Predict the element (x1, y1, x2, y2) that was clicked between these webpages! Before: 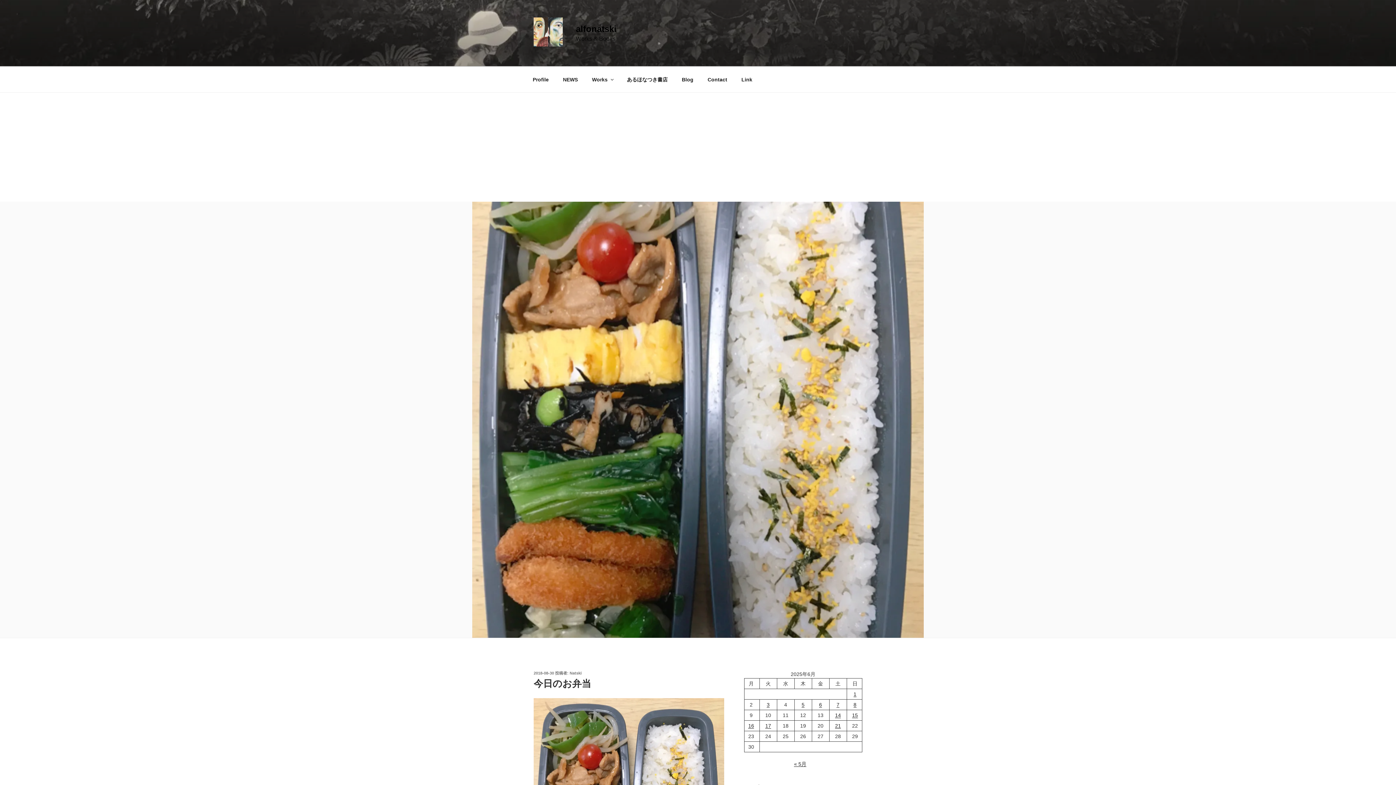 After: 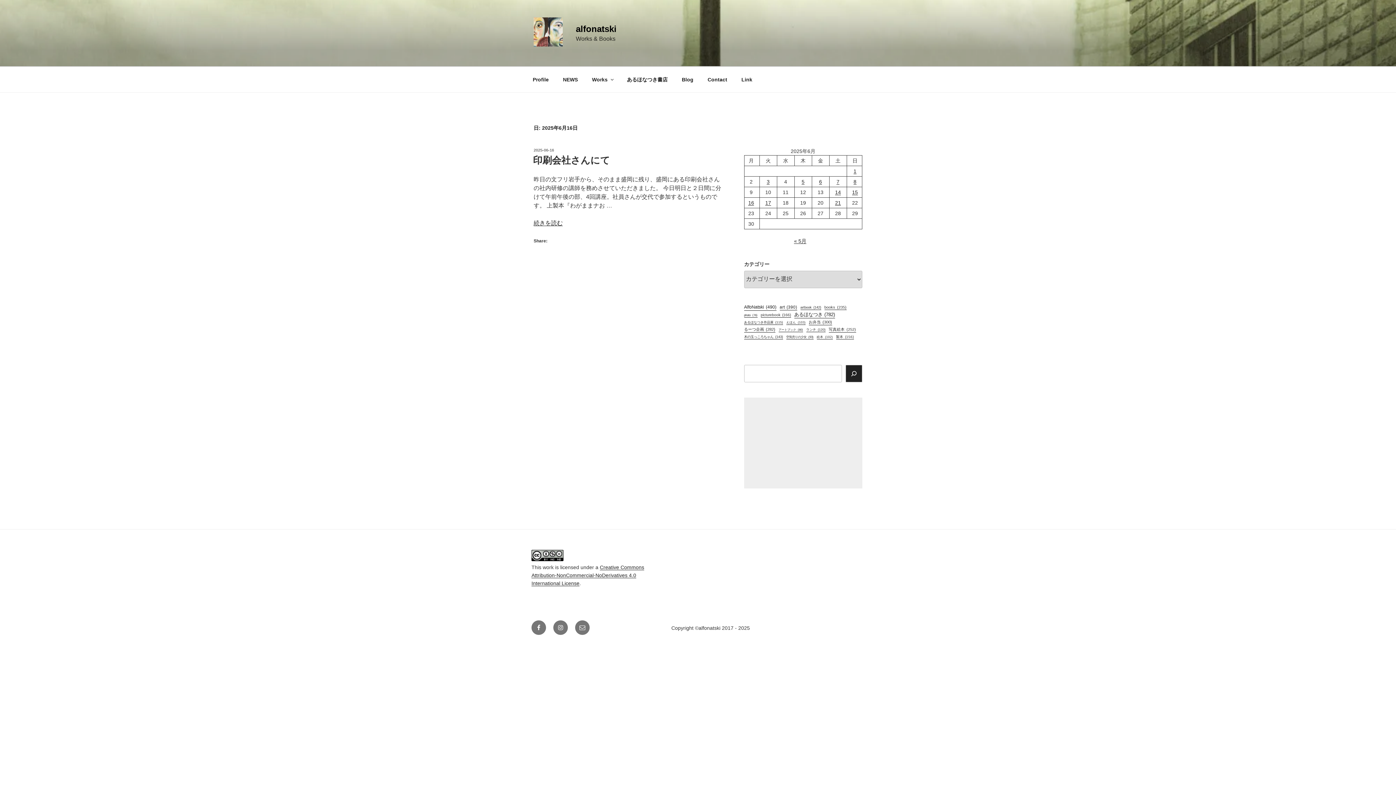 Action: label: 2025年6月16日 に投稿を公開 bbox: (748, 723, 754, 729)